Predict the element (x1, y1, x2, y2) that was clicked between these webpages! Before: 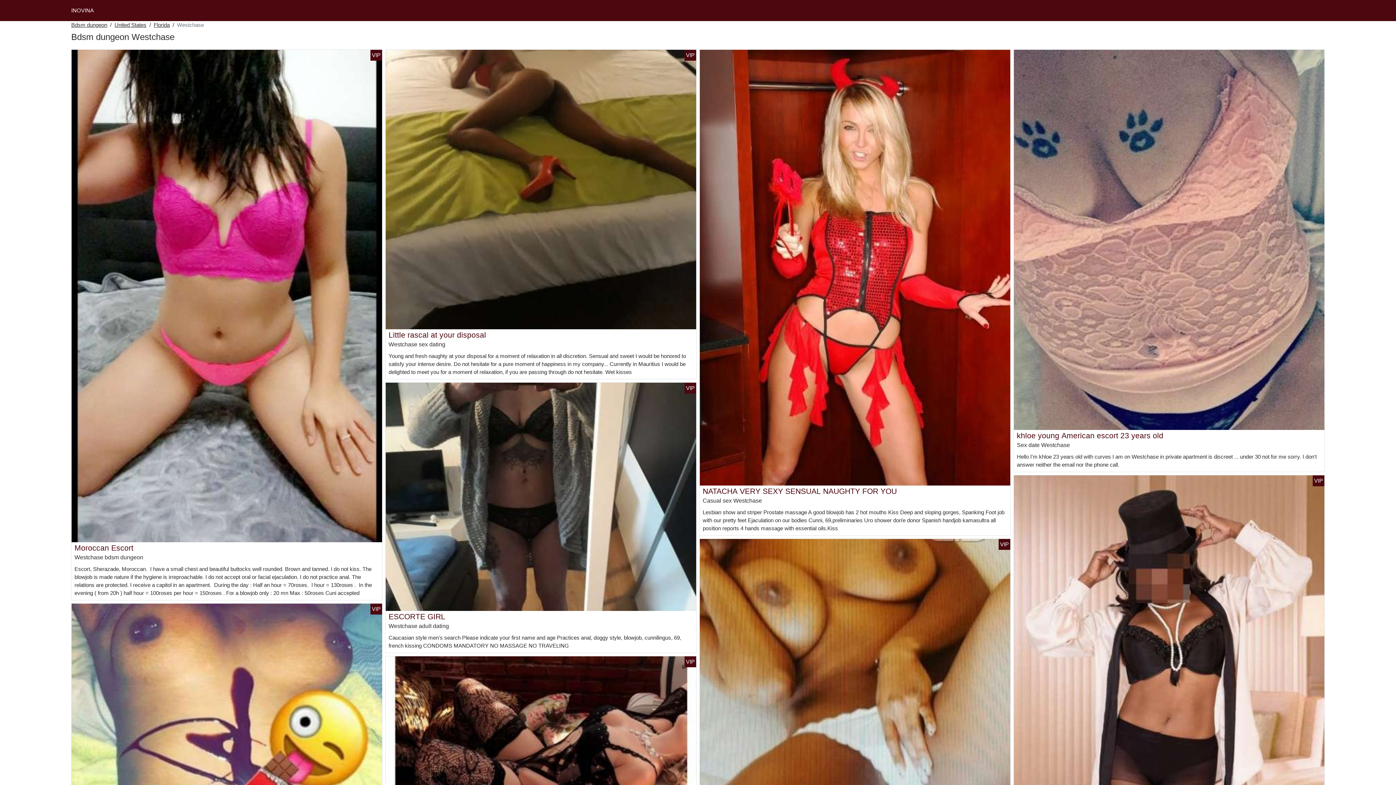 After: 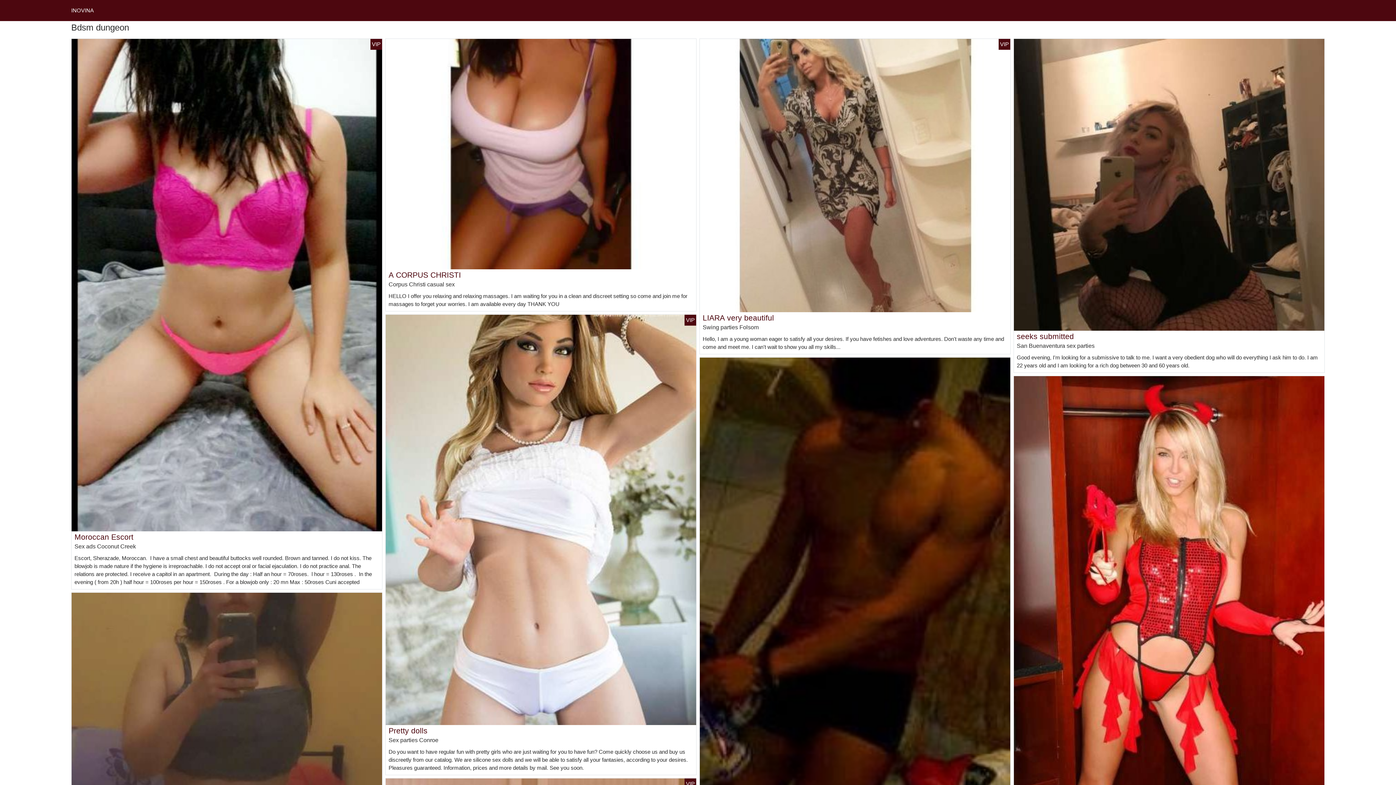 Action: label: INOVINA bbox: (71, 7, 93, 13)